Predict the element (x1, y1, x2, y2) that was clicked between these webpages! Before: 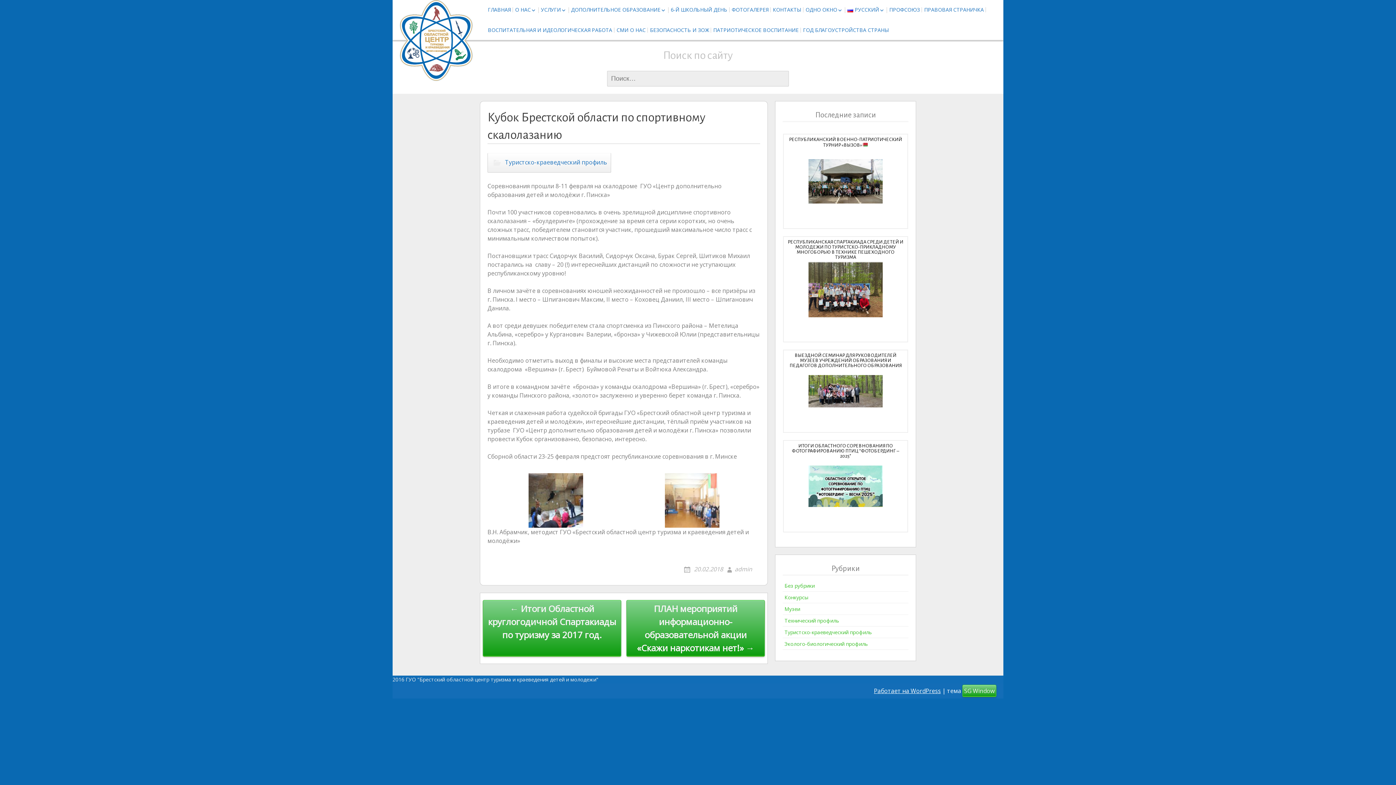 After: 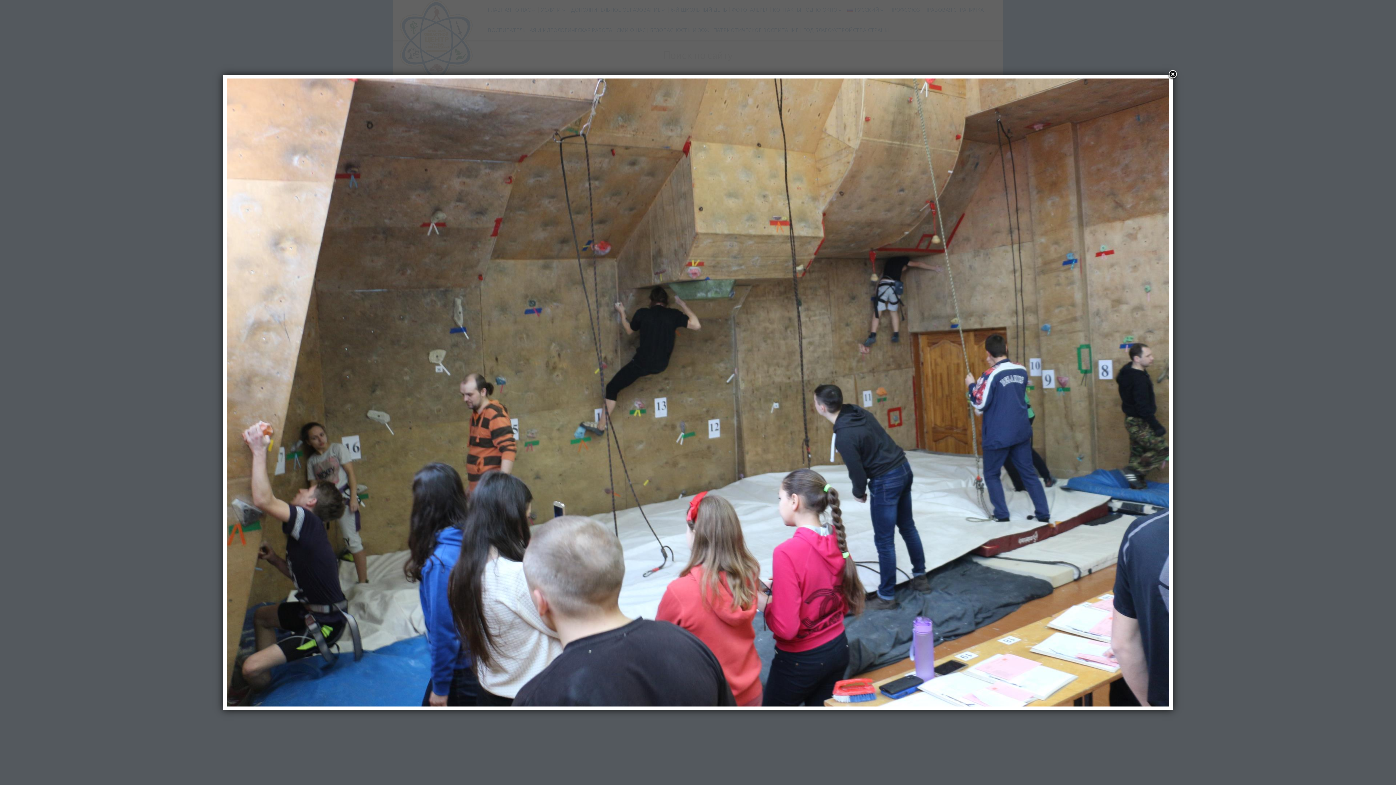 Action: bbox: (528, 496, 583, 504)